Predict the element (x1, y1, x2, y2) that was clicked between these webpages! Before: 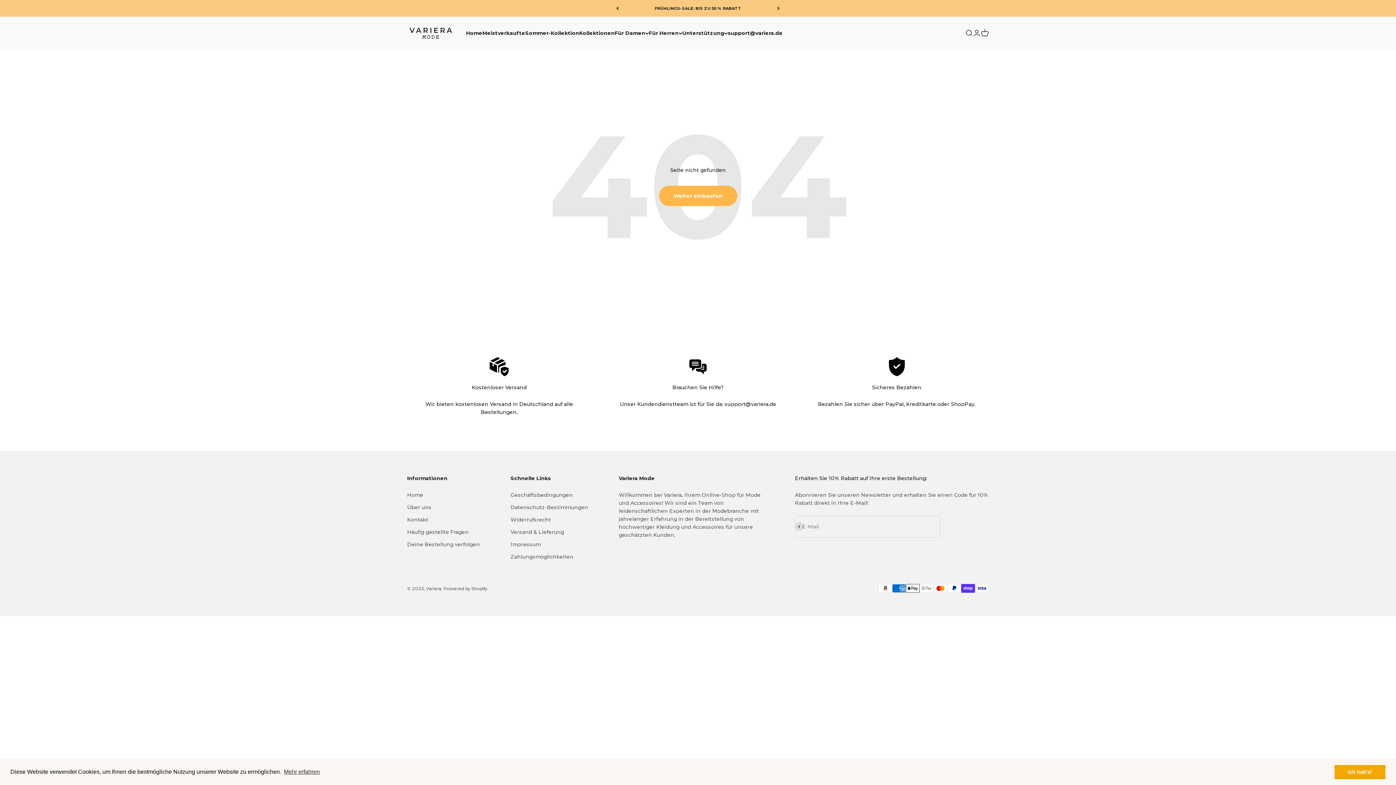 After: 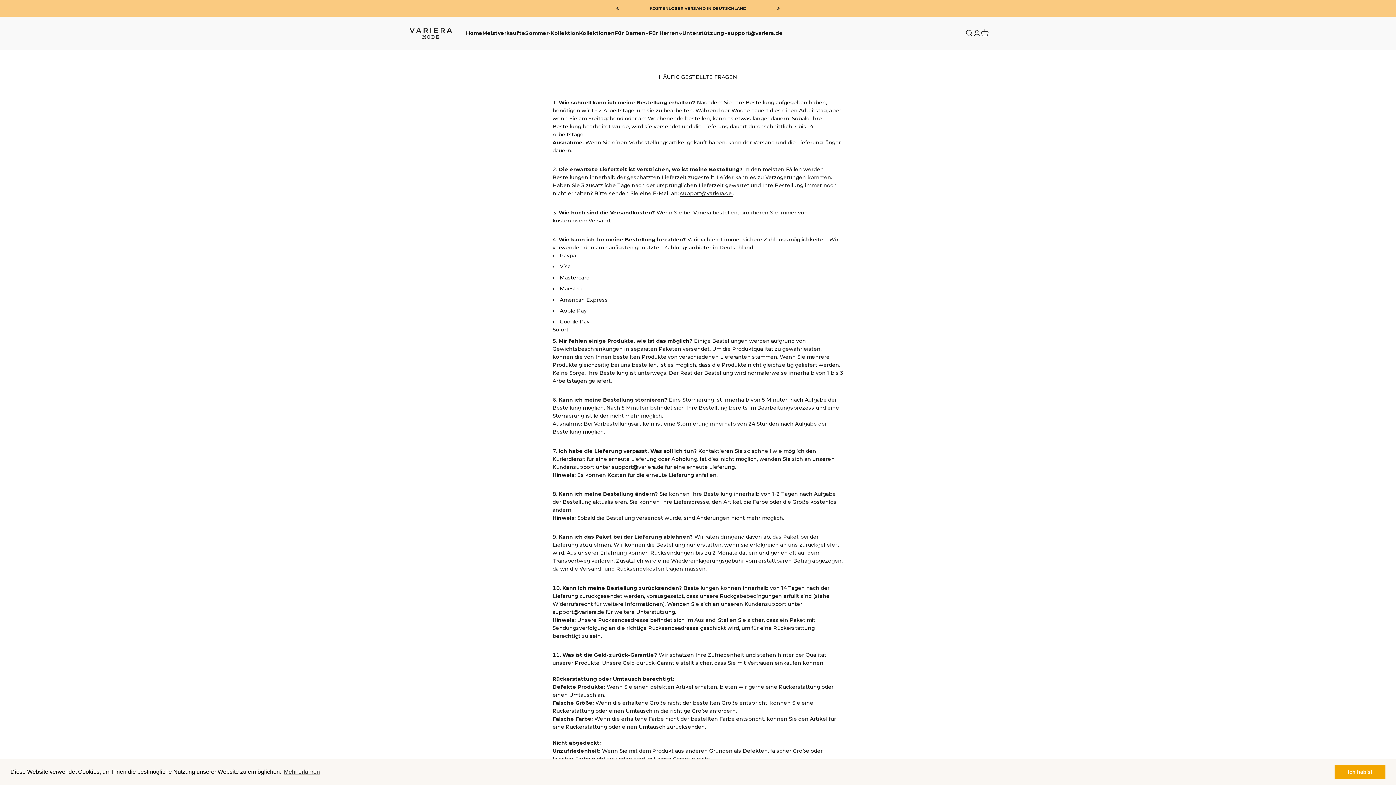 Action: bbox: (407, 528, 468, 536) label: Häufig gestellte Fragen